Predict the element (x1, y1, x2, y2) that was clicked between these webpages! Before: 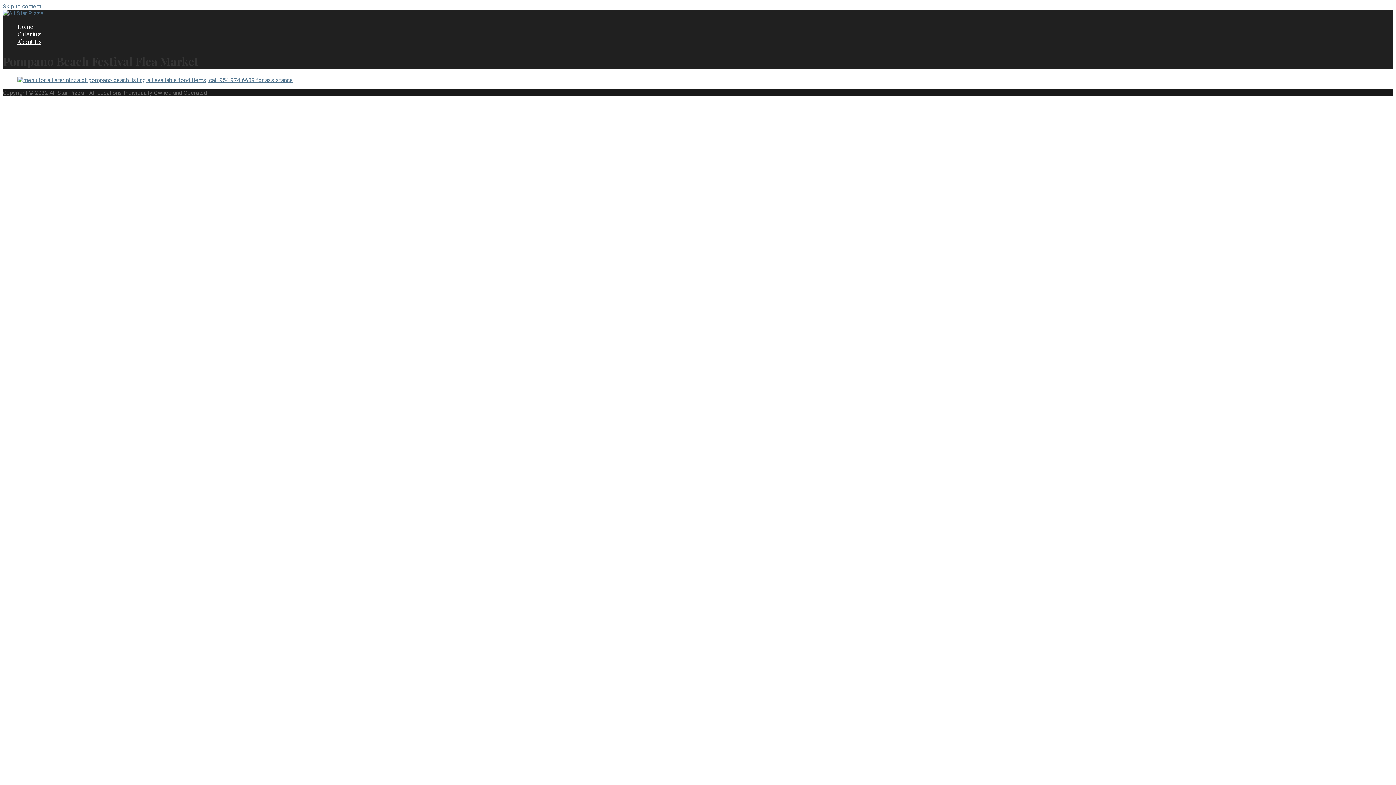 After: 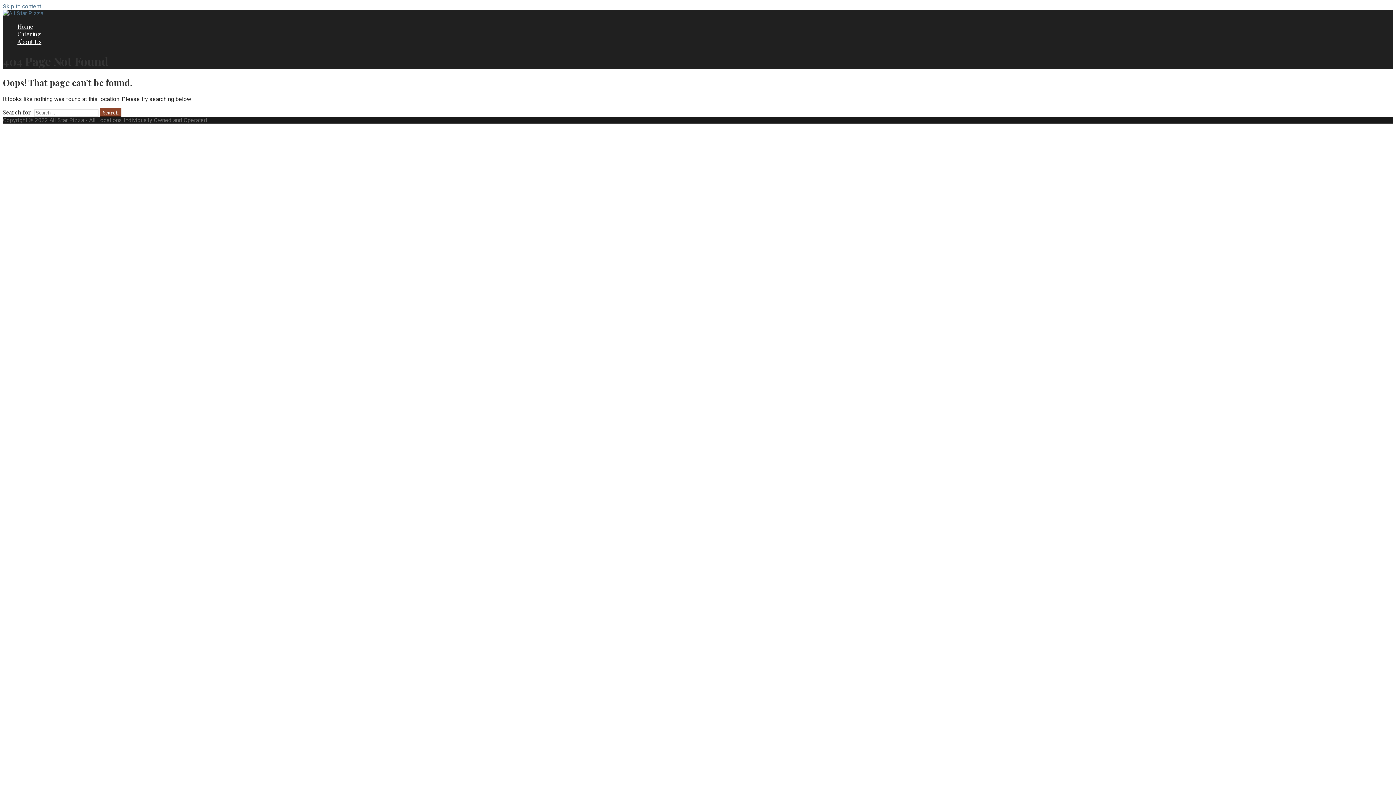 Action: bbox: (17, 76, 293, 83)